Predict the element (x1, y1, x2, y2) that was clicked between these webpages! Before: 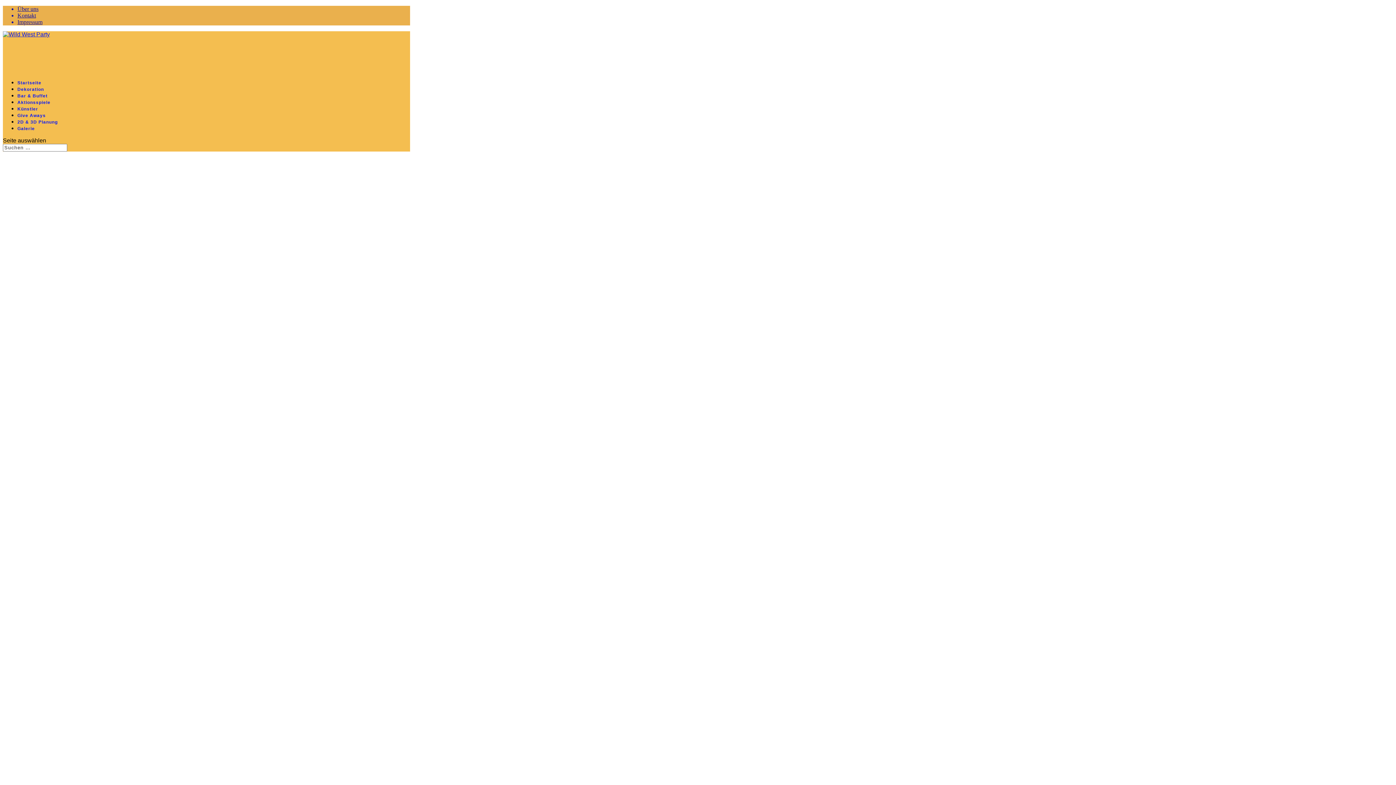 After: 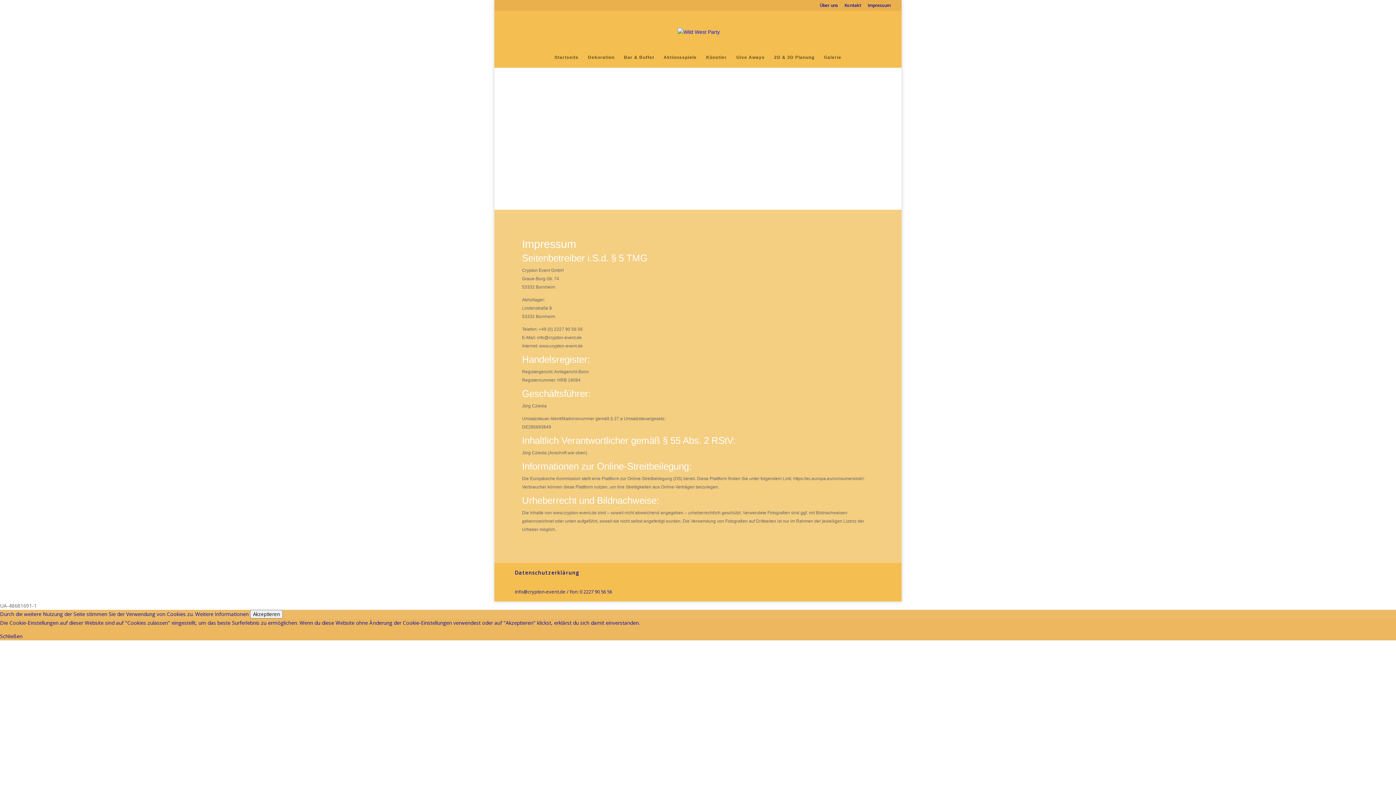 Action: label: Impressum bbox: (17, 18, 42, 25)